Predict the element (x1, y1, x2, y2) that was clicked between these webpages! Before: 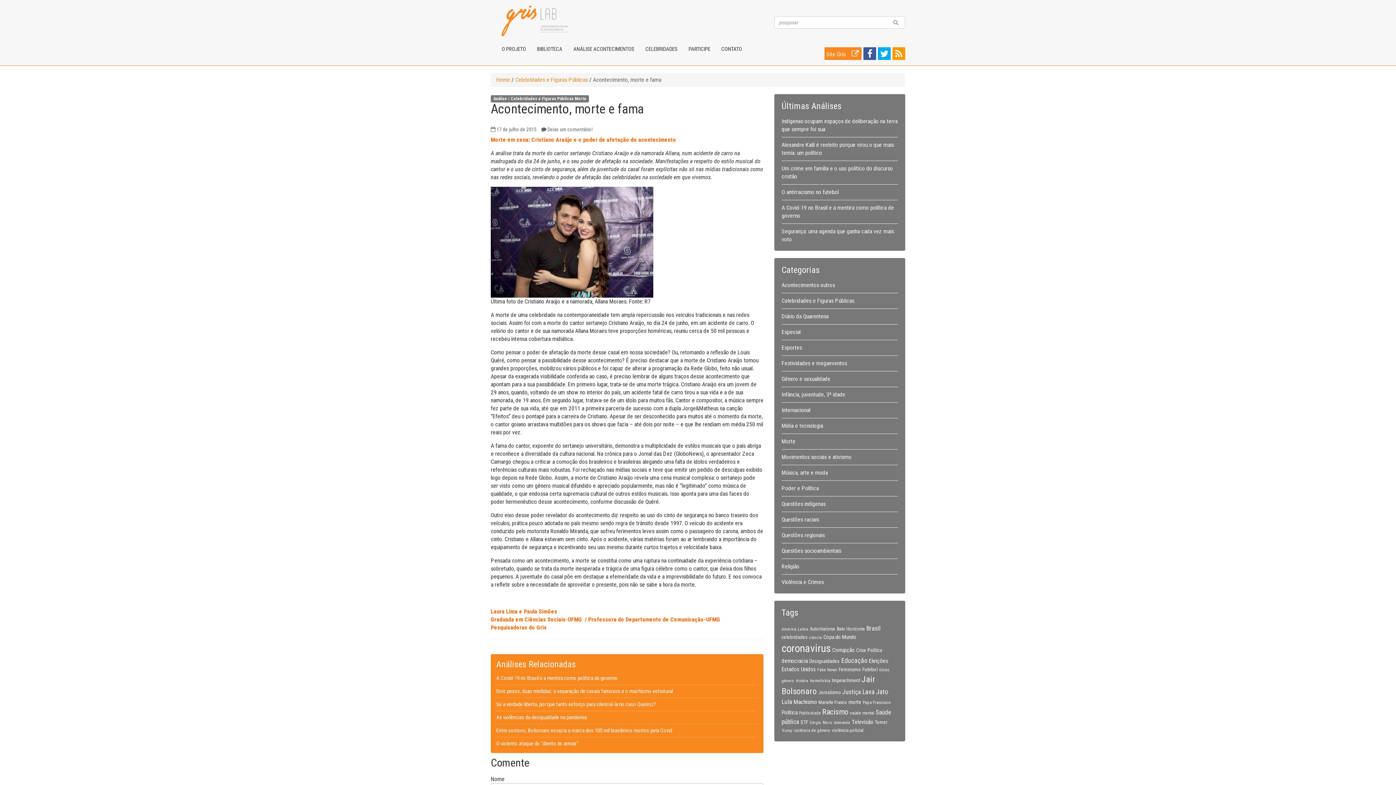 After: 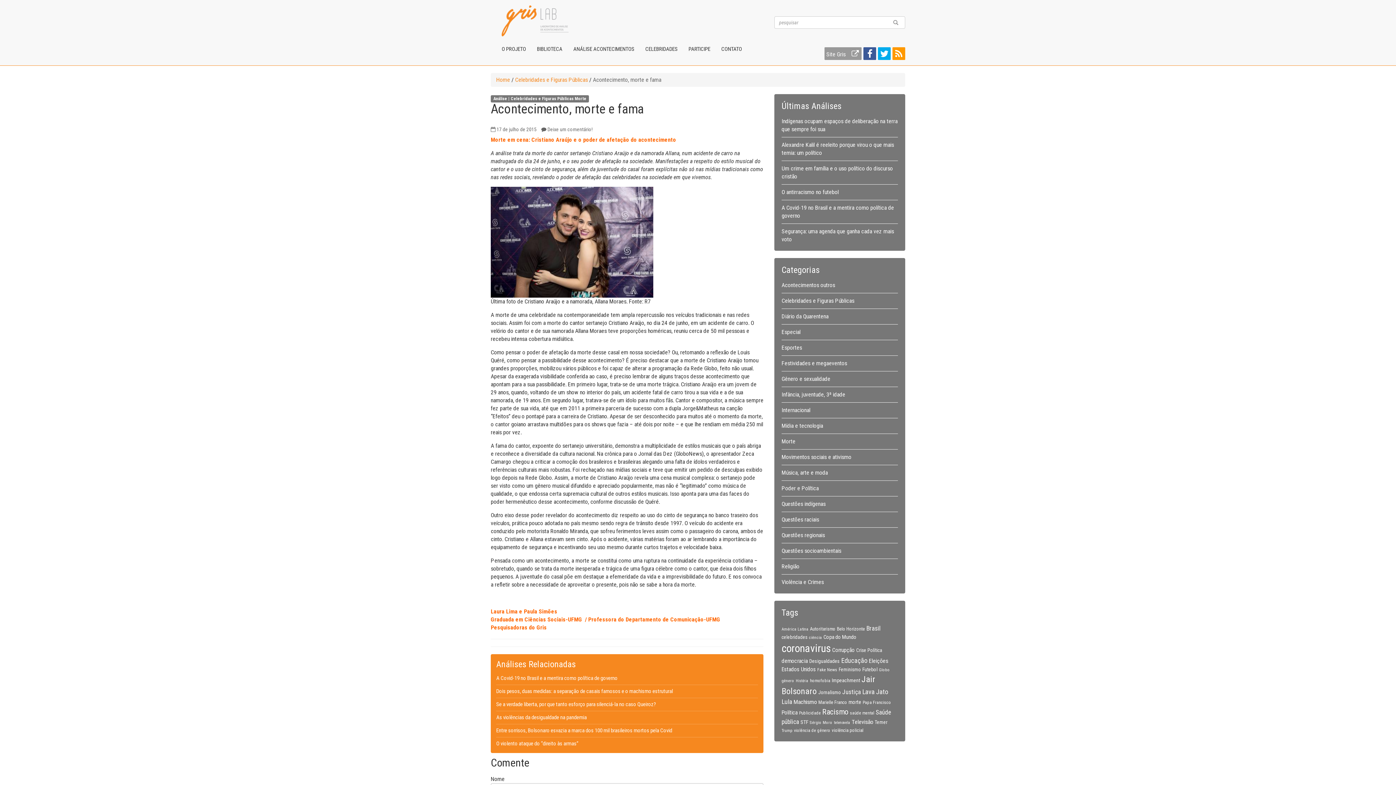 Action: bbox: (824, 47, 861, 60) label: Site Gris 